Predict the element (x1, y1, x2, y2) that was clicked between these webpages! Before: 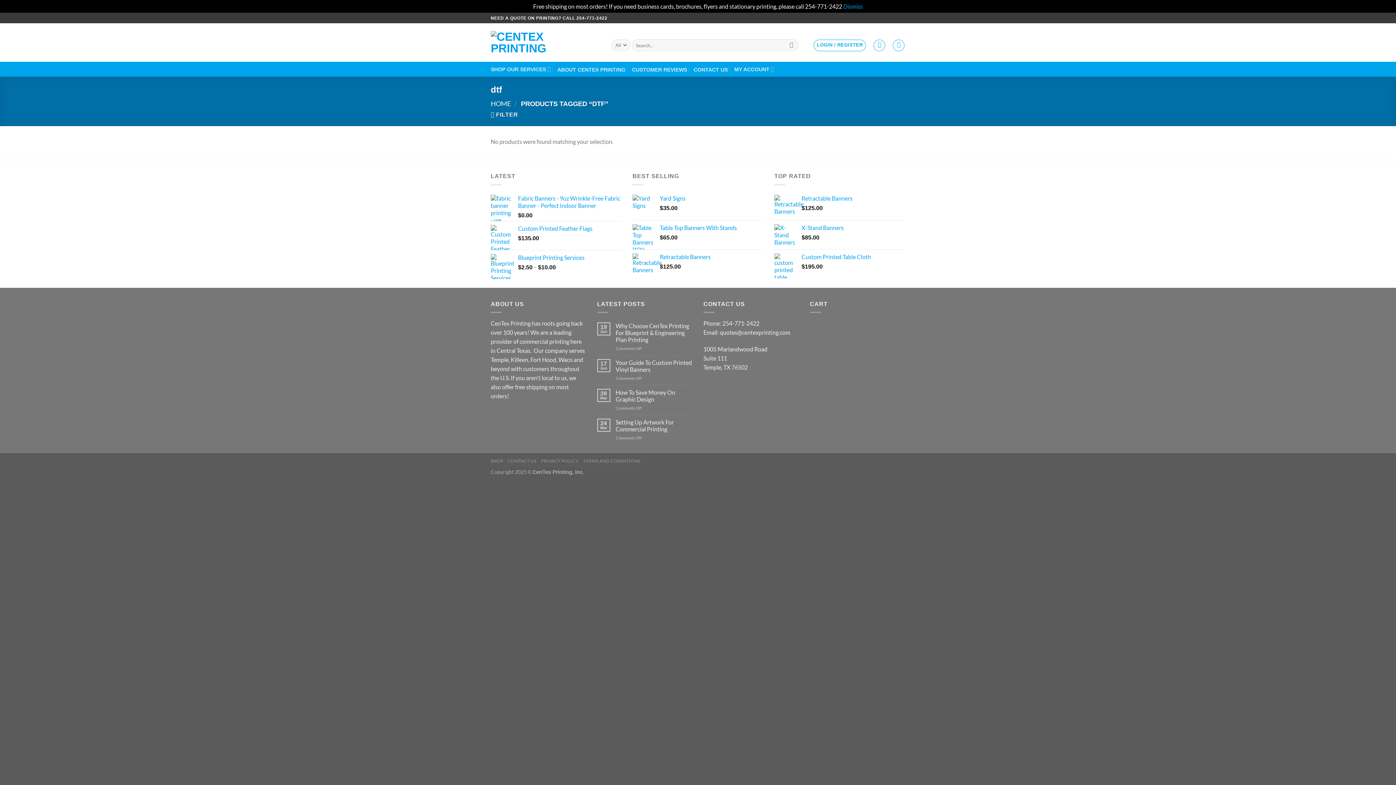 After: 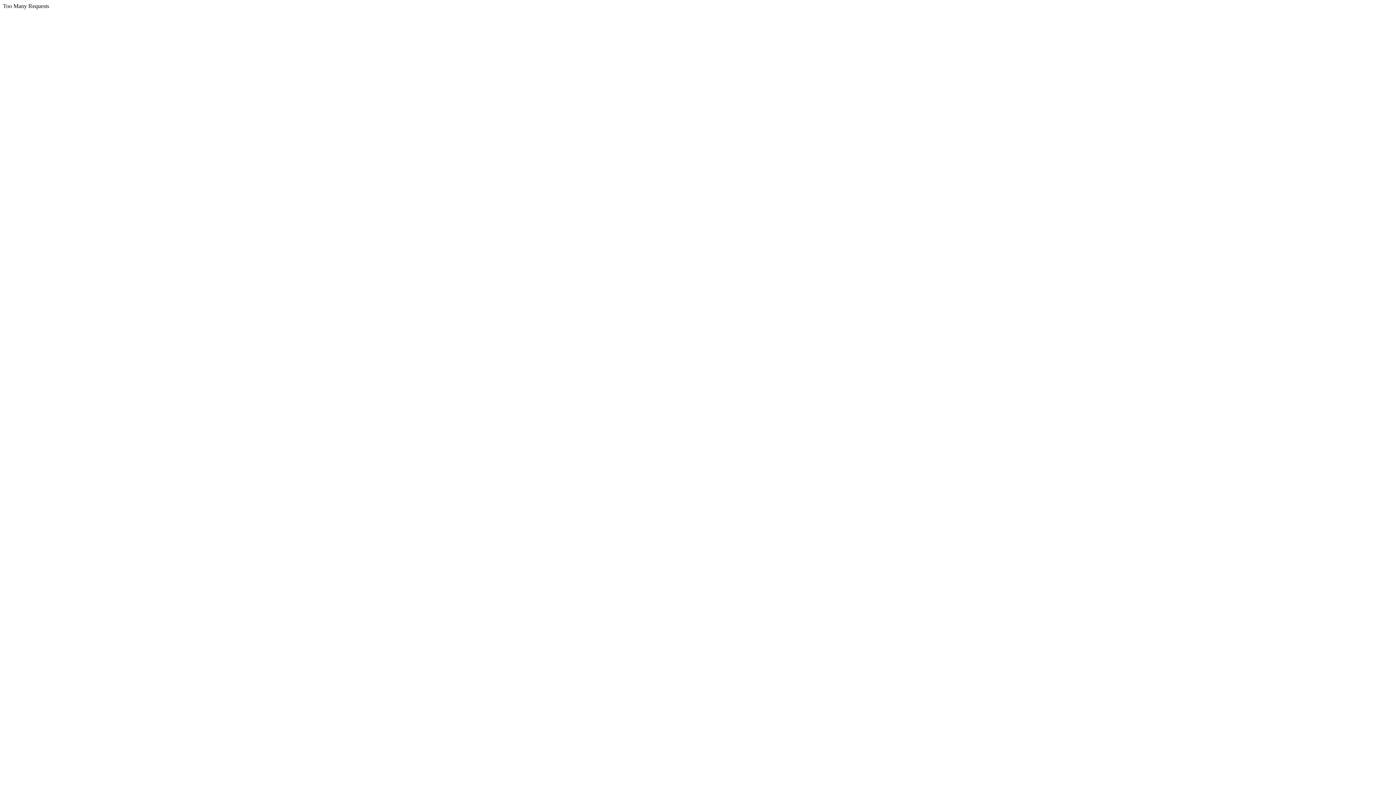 Action: label: Custom Printed Feather Flags bbox: (518, 224, 621, 232)